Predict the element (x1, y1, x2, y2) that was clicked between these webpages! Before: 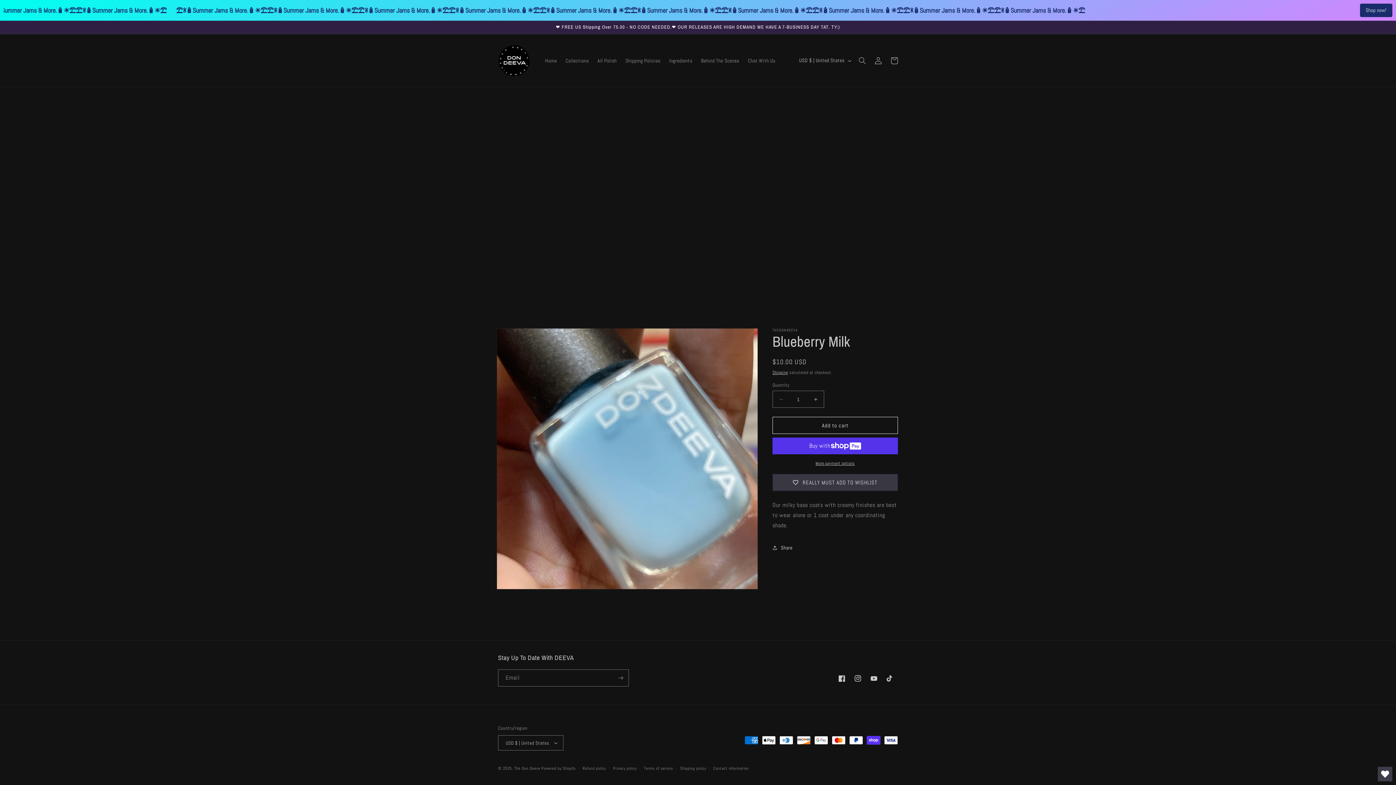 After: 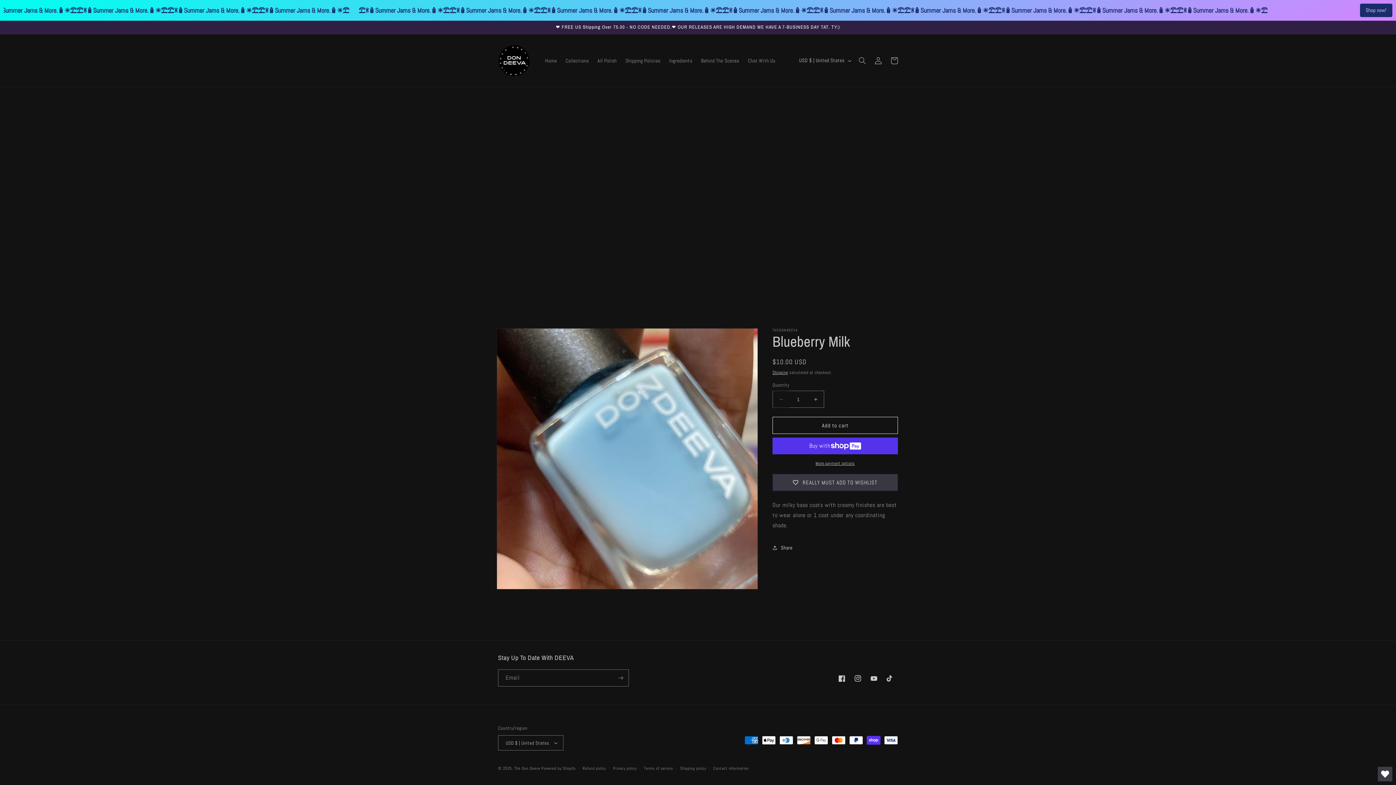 Action: label: Decrease quantity for Blueberry Milk bbox: (773, 390, 789, 408)